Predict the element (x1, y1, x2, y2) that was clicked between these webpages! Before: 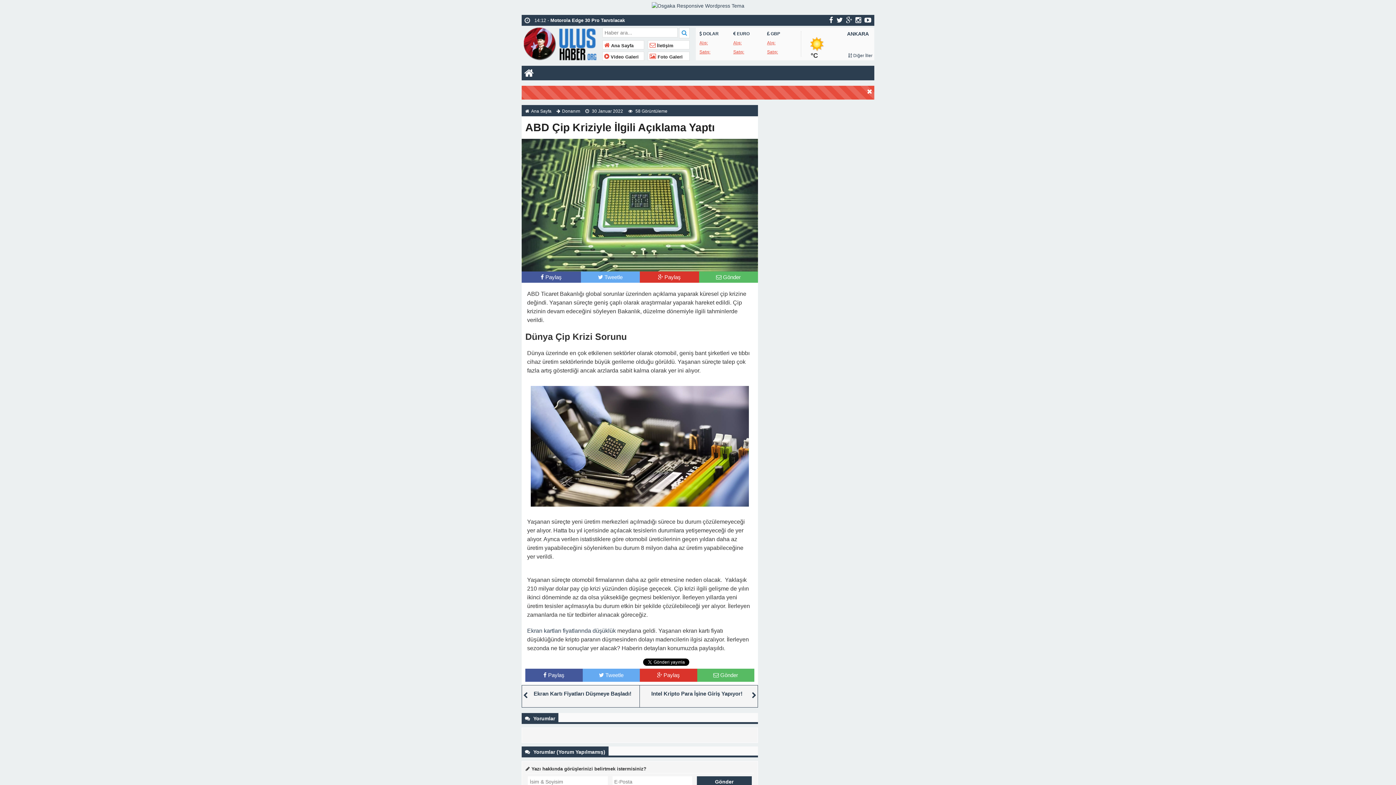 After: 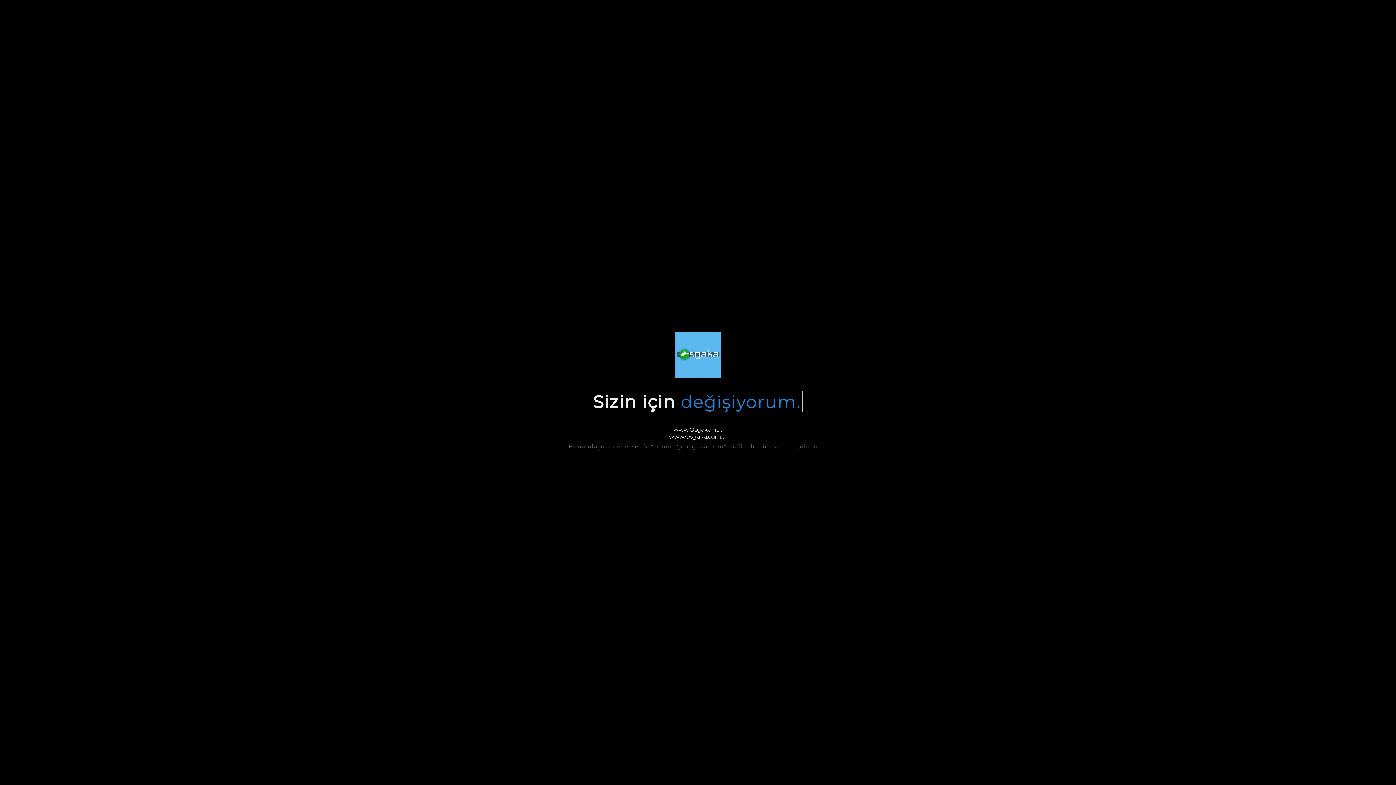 Action: bbox: (651, 2, 744, 8)